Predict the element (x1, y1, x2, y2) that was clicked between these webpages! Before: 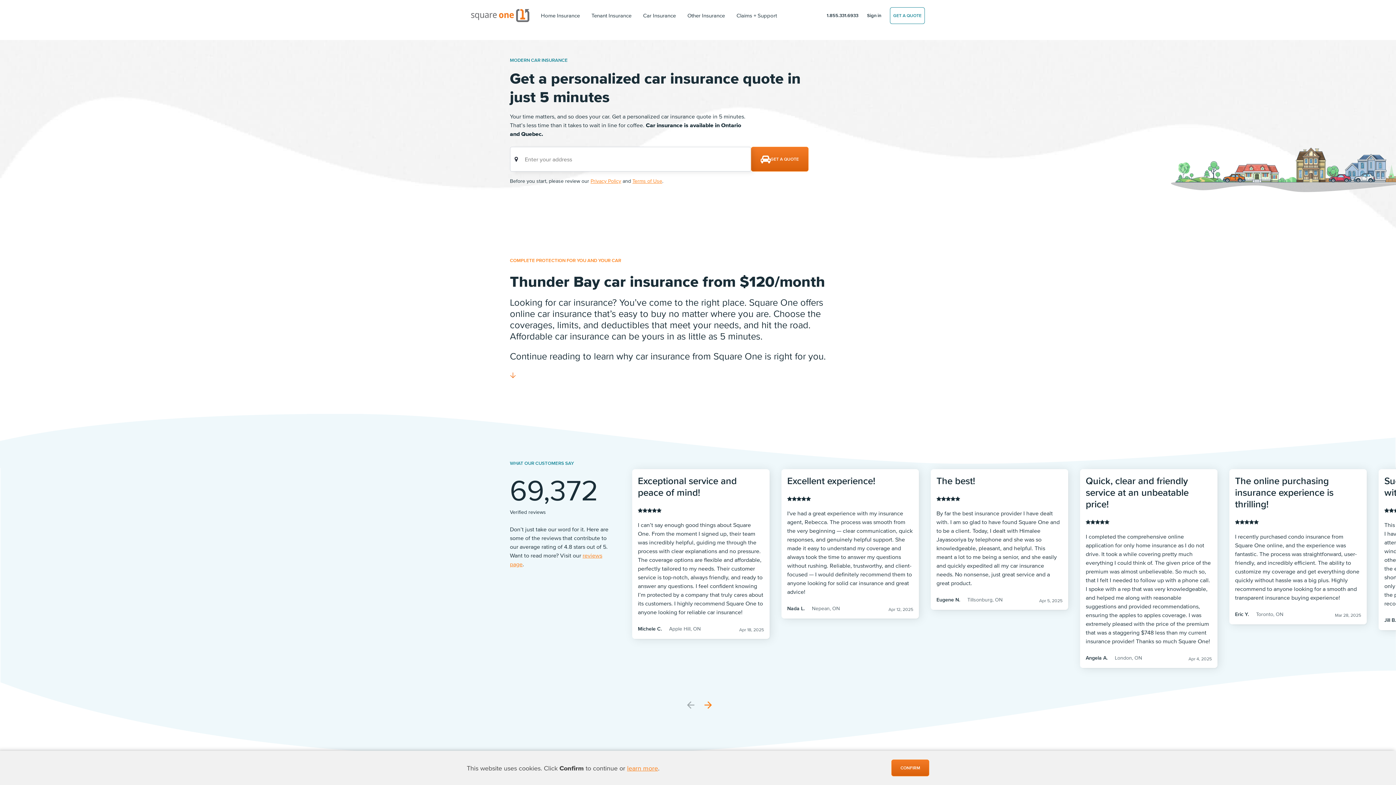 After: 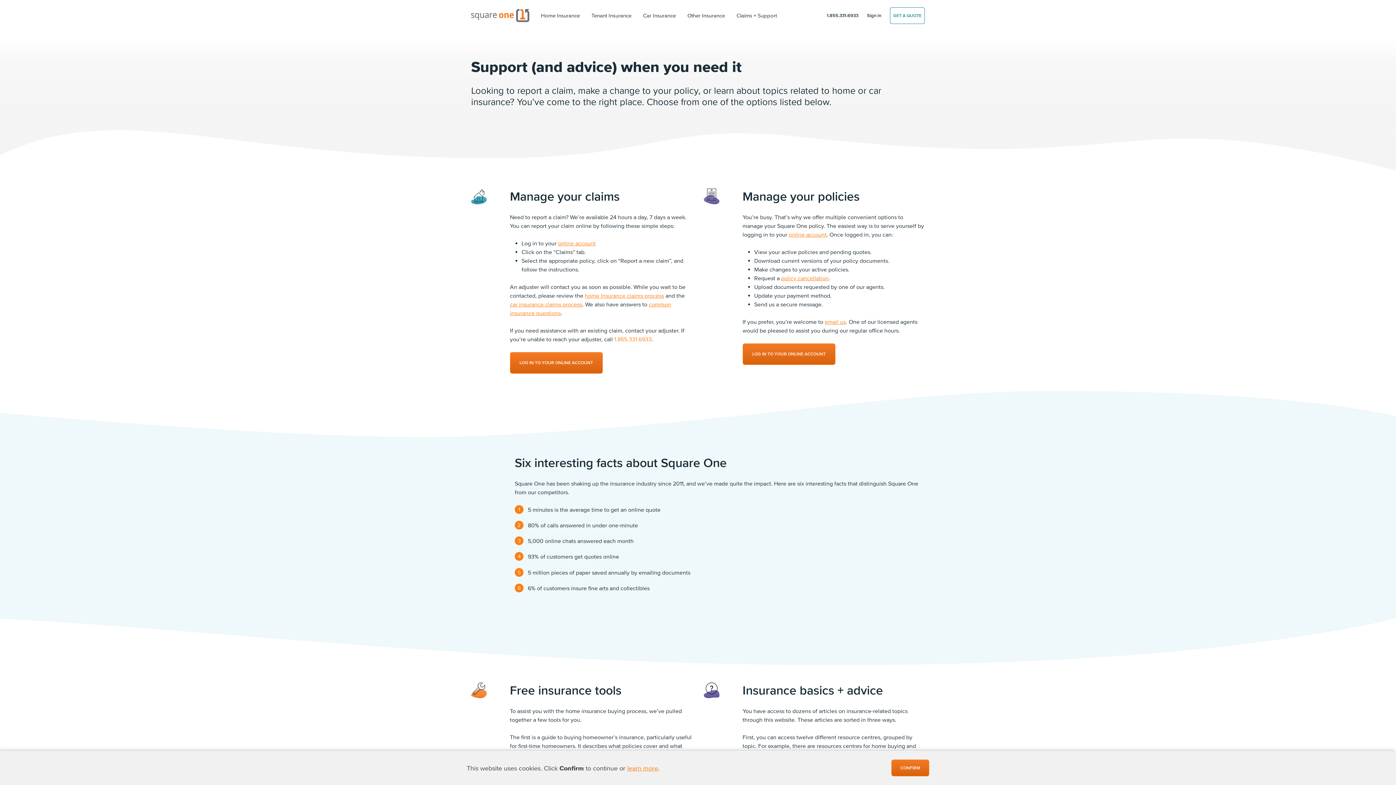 Action: bbox: (730, 8, 782, 22) label: Claims + Support